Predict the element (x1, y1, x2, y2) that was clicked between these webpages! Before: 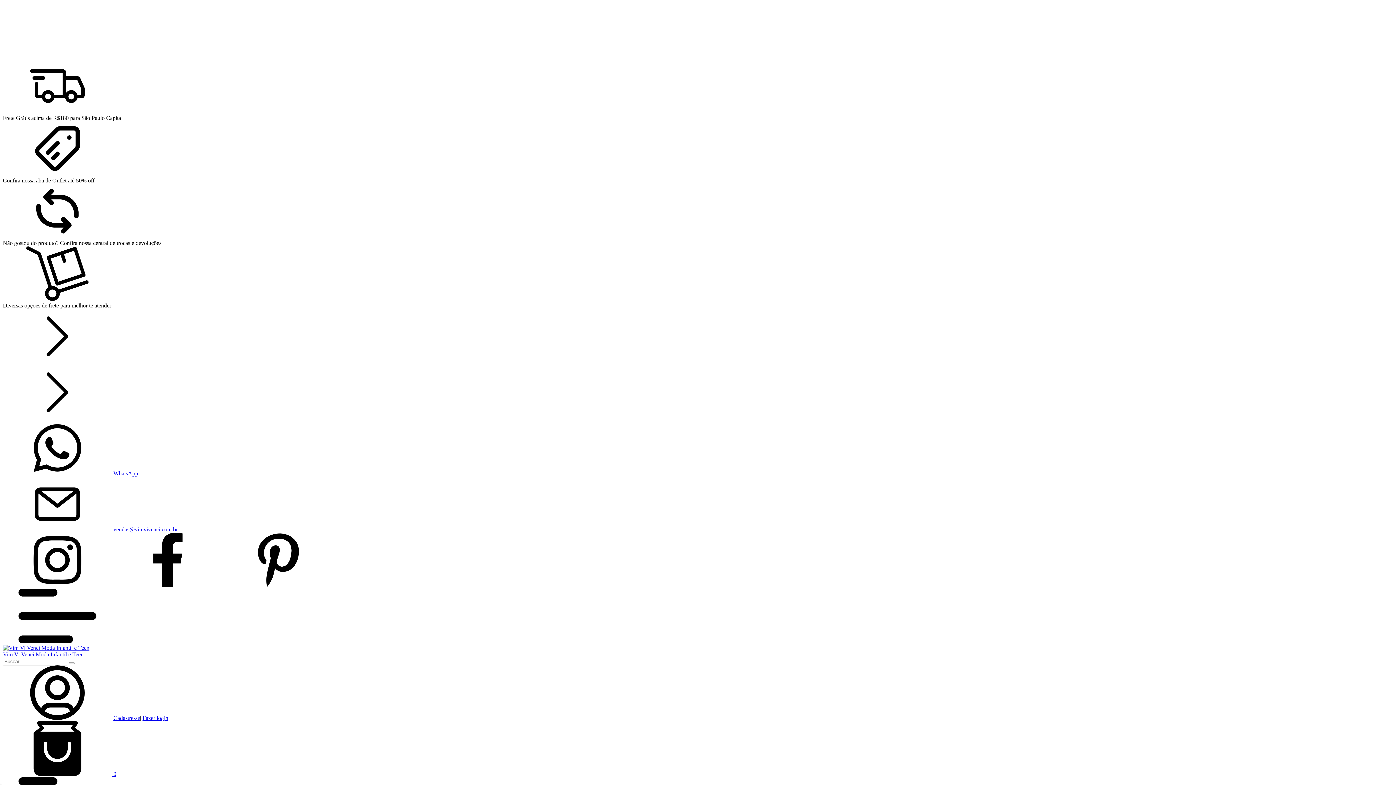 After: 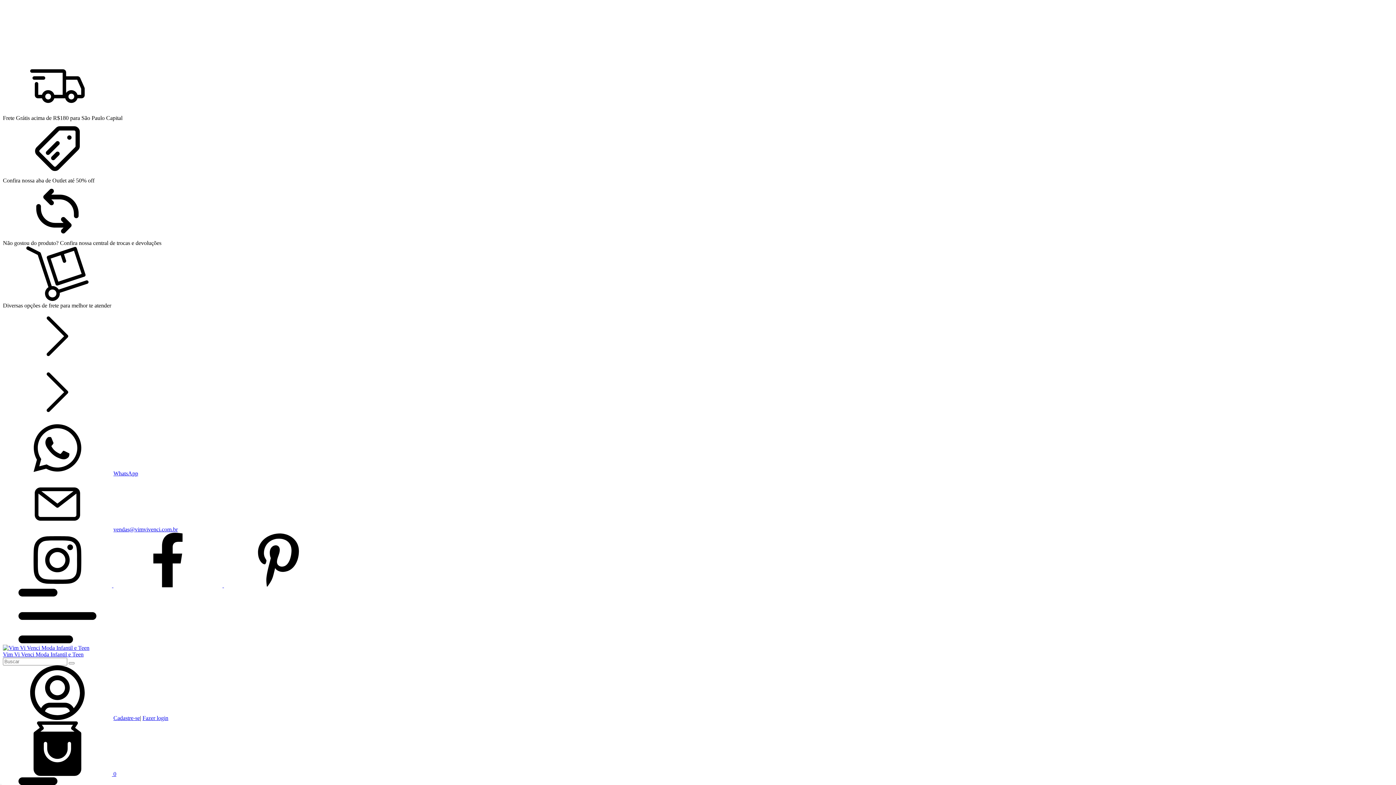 Action: bbox: (2, 638, 112, 644) label: Menu